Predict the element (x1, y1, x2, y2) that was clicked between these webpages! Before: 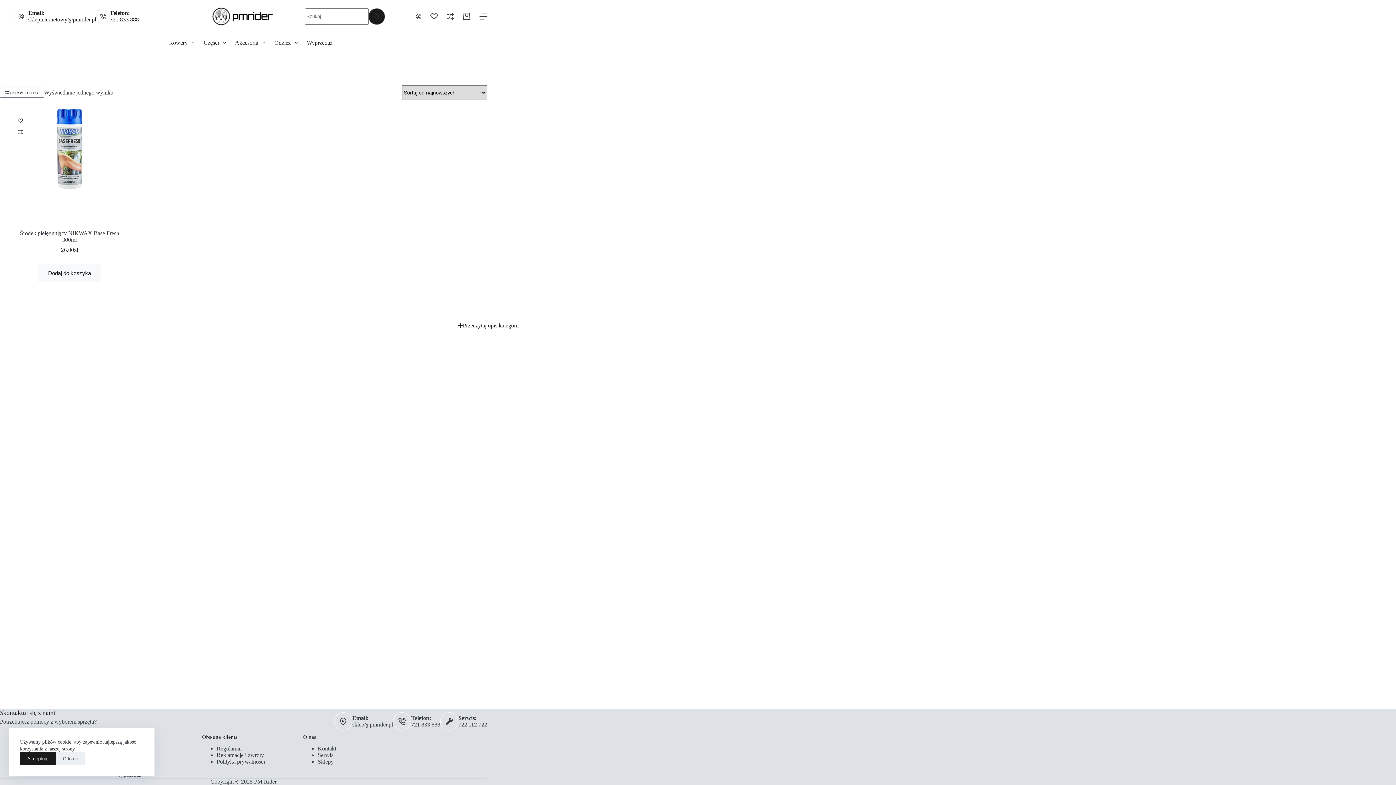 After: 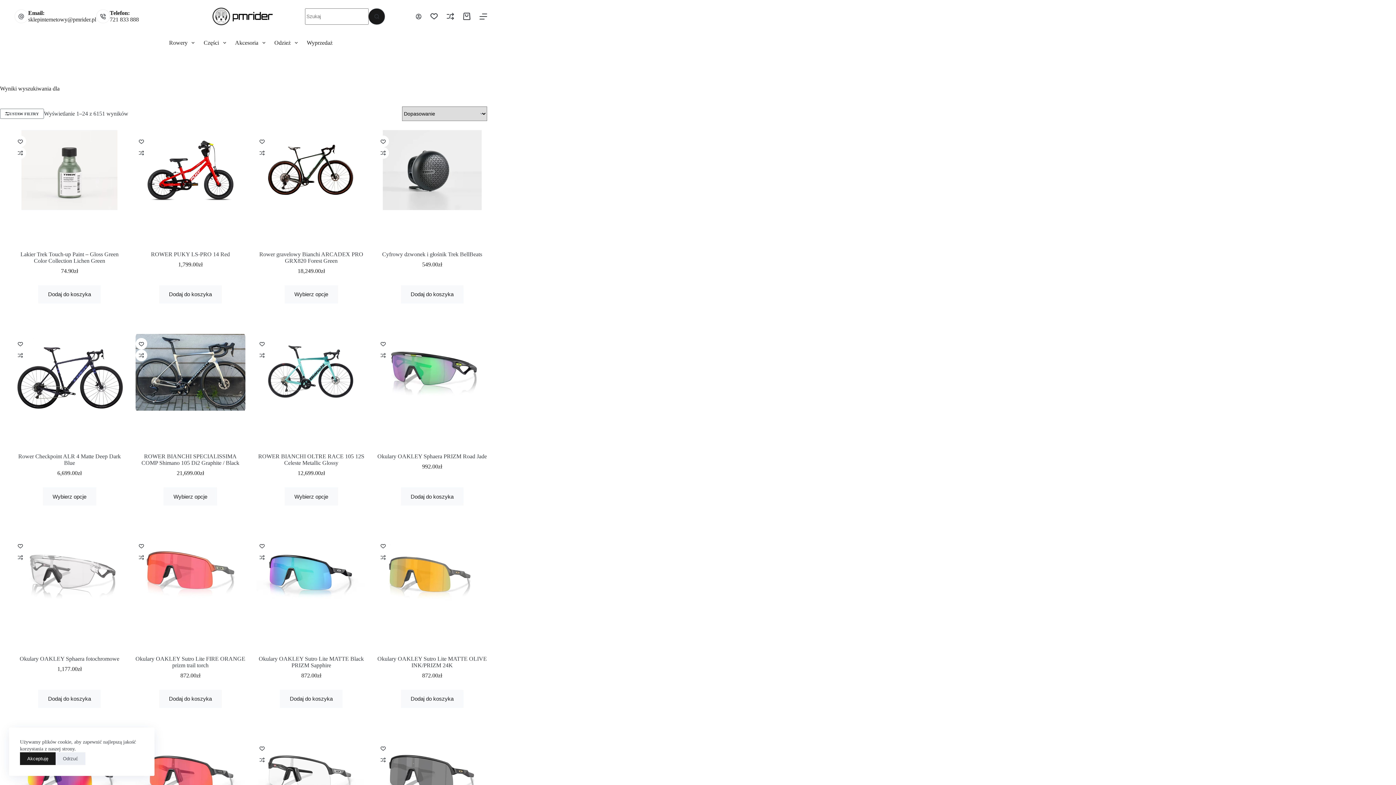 Action: label: Przycisk wyszukiwania bbox: (368, 8, 385, 24)